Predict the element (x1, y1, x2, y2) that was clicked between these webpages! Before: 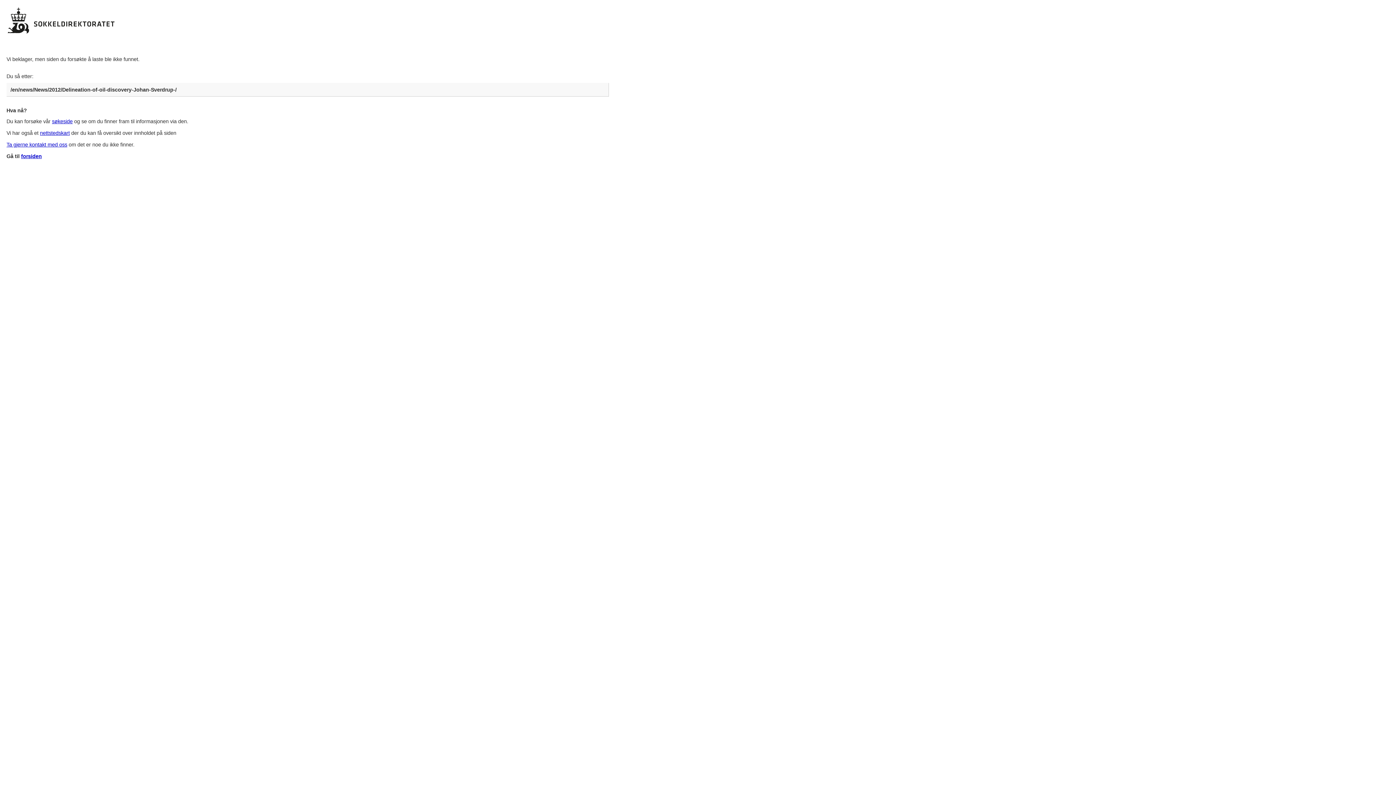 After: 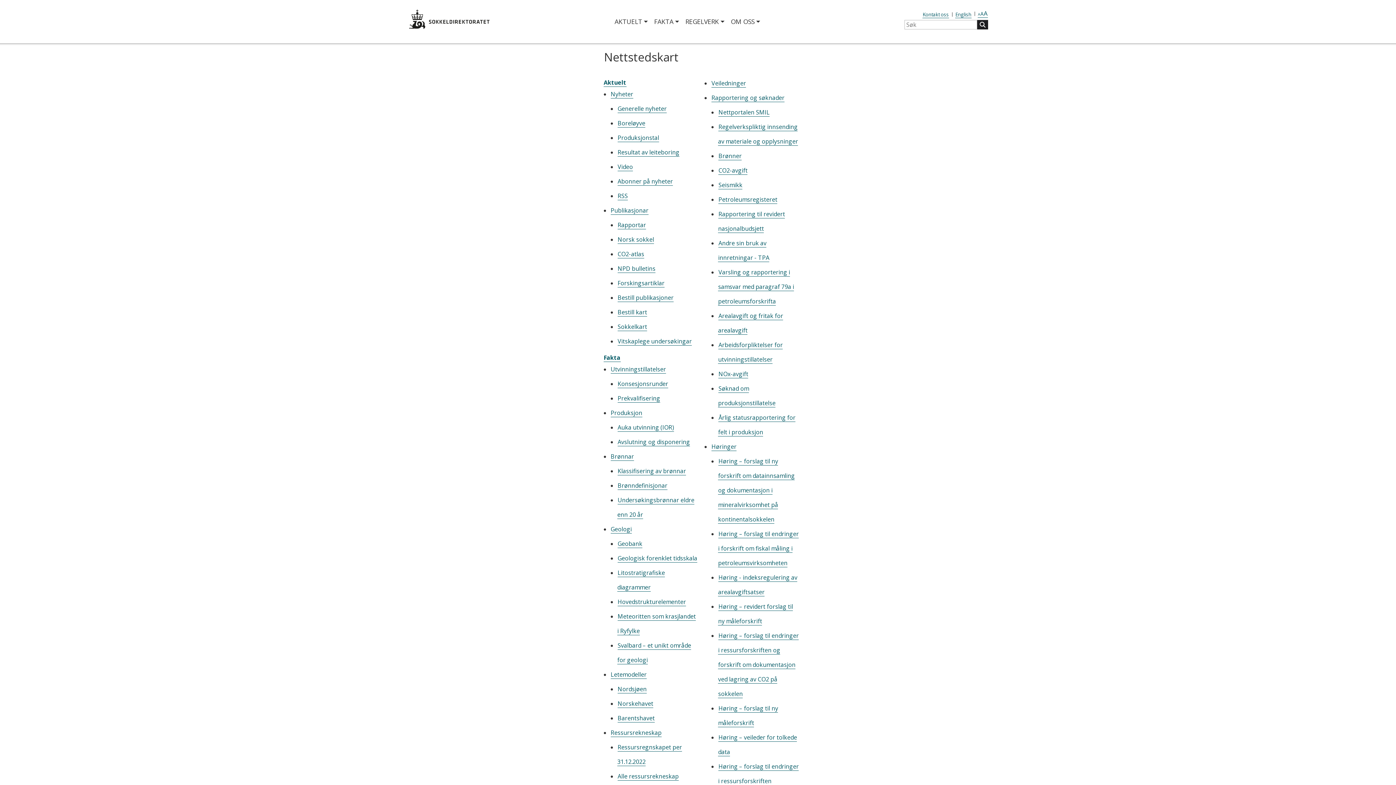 Action: bbox: (40, 130, 69, 136) label: nettstedskart